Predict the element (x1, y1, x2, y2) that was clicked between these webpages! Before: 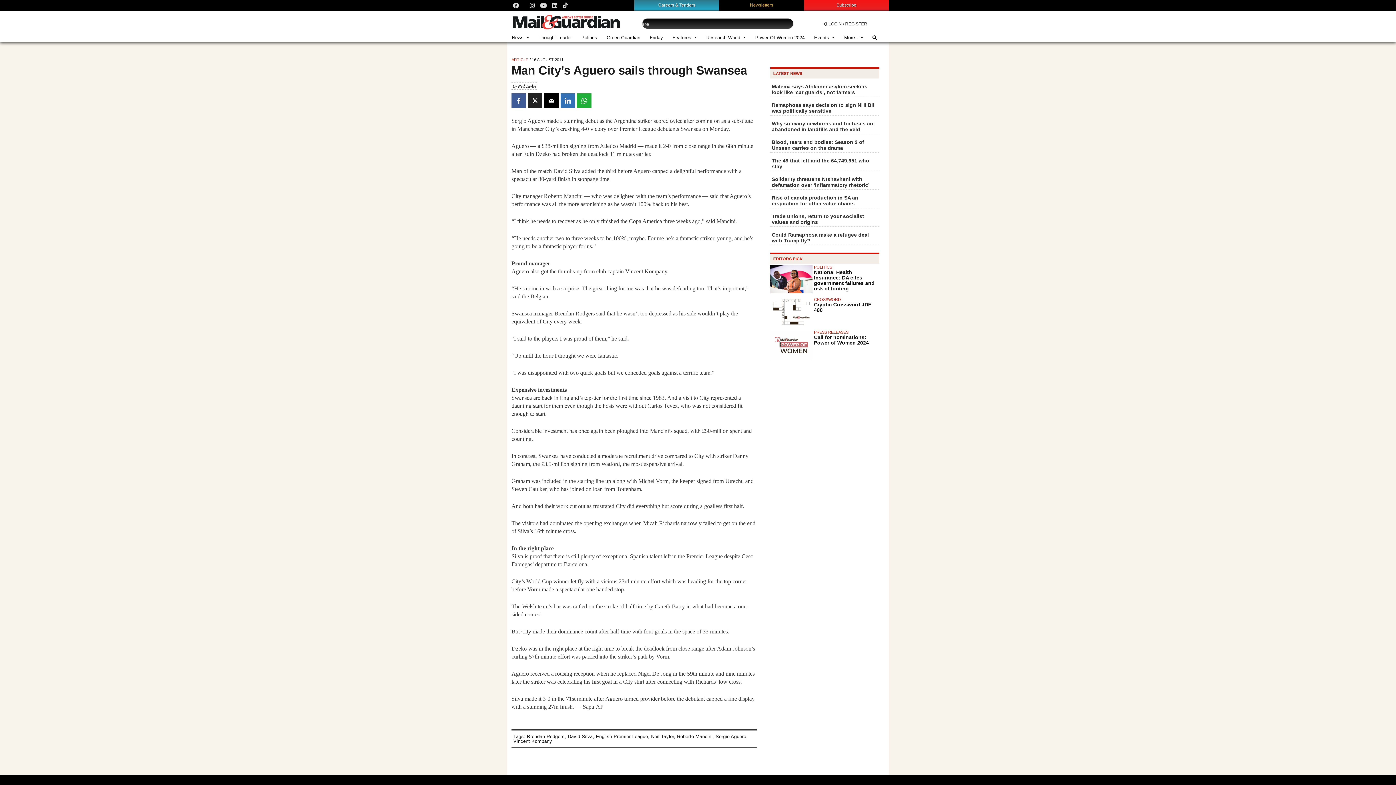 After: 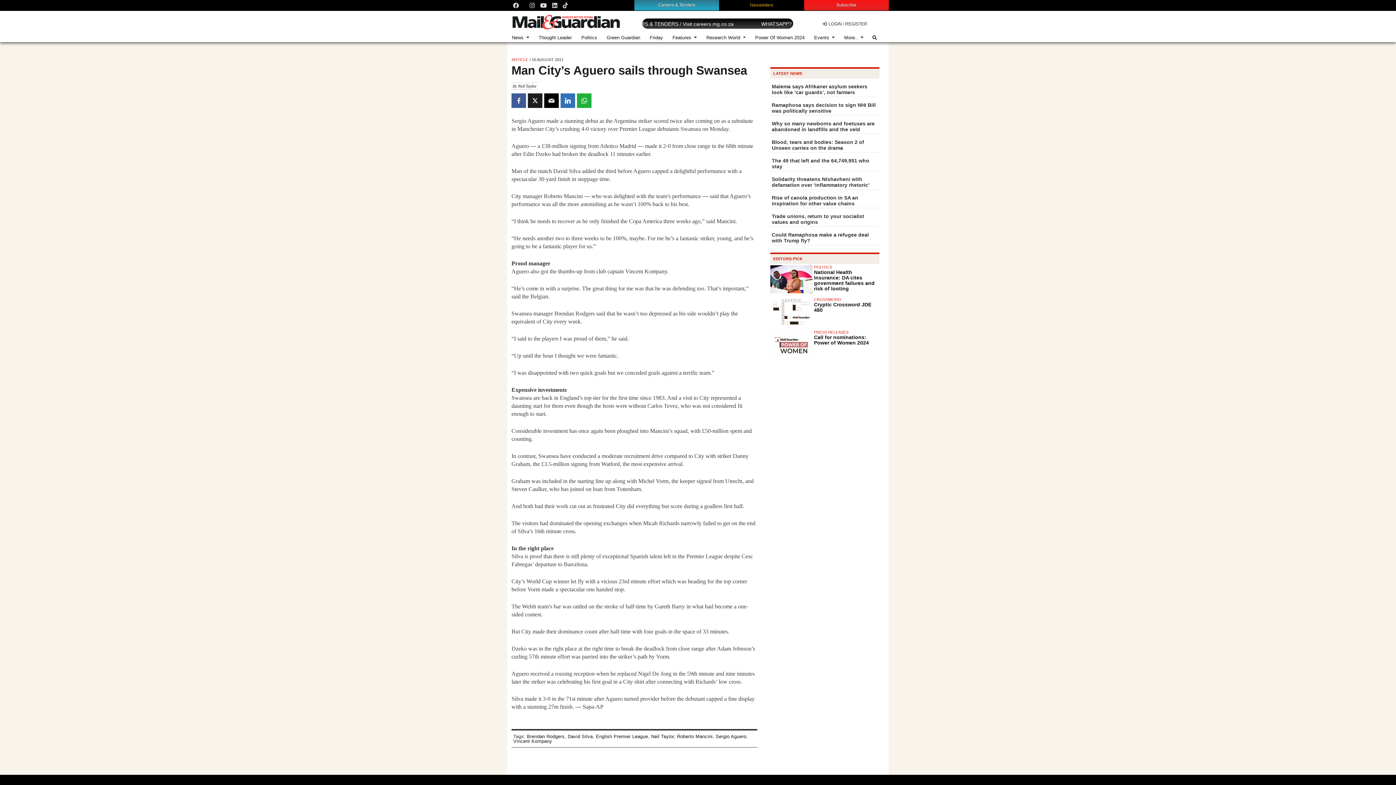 Action: bbox: (528, 93, 542, 108)